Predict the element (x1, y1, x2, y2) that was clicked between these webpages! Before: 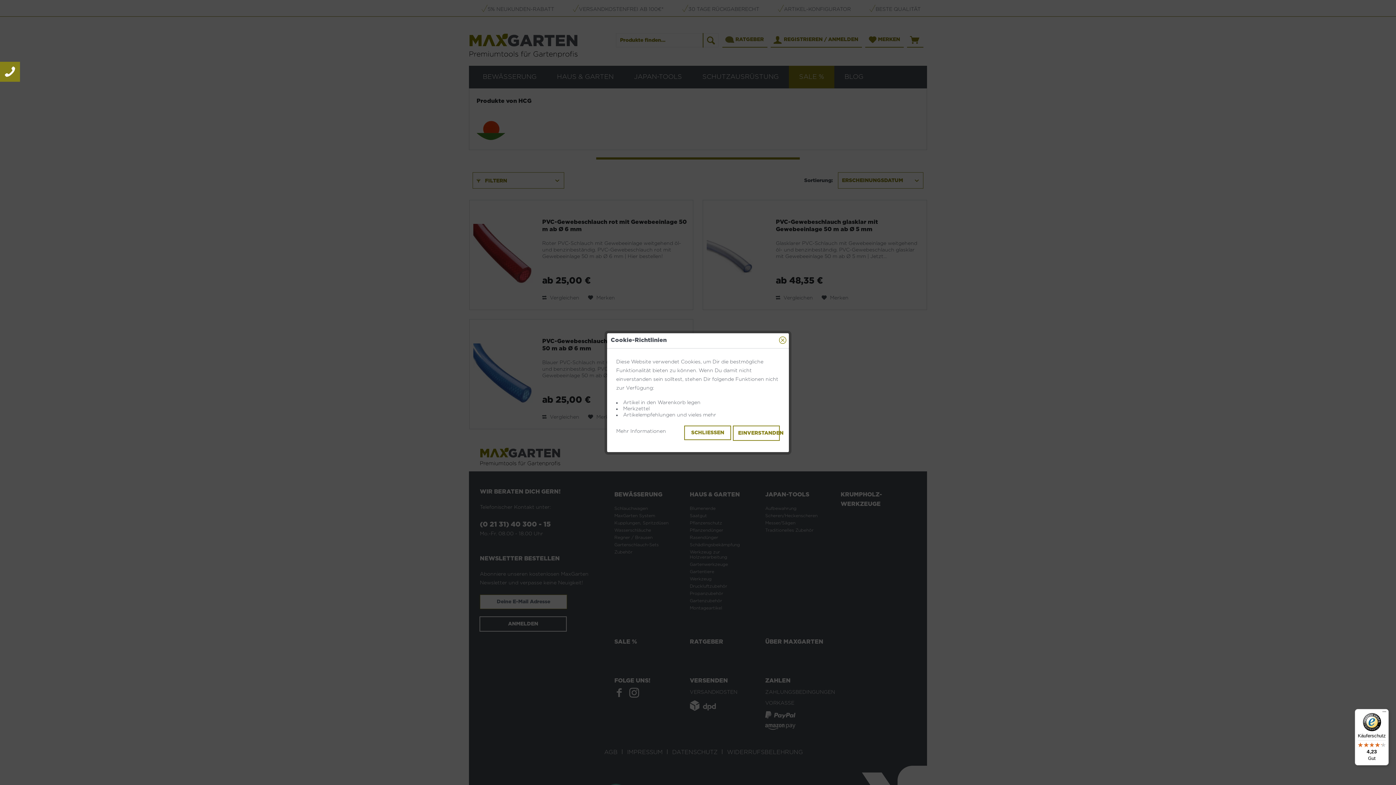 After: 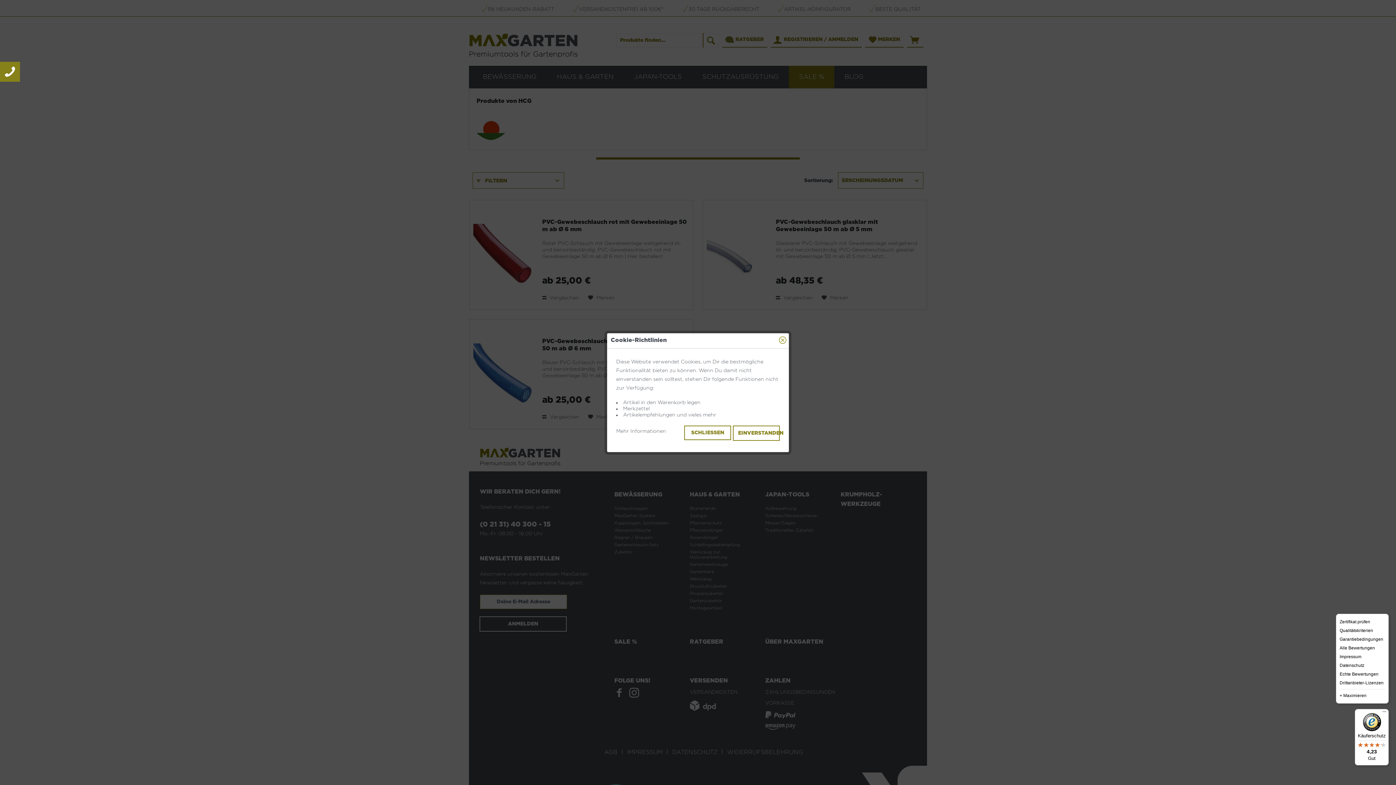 Action: label: Menü bbox: (1380, 709, 1389, 718)